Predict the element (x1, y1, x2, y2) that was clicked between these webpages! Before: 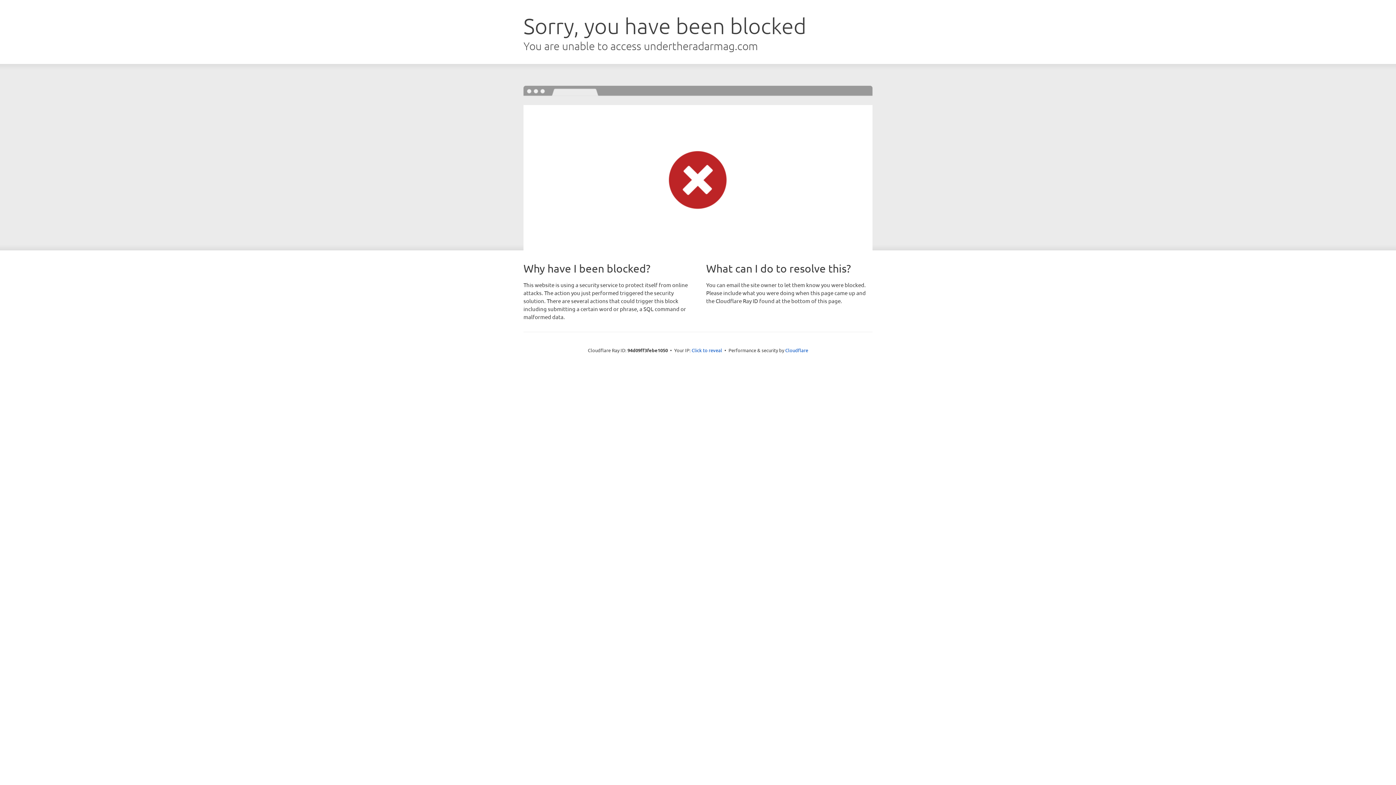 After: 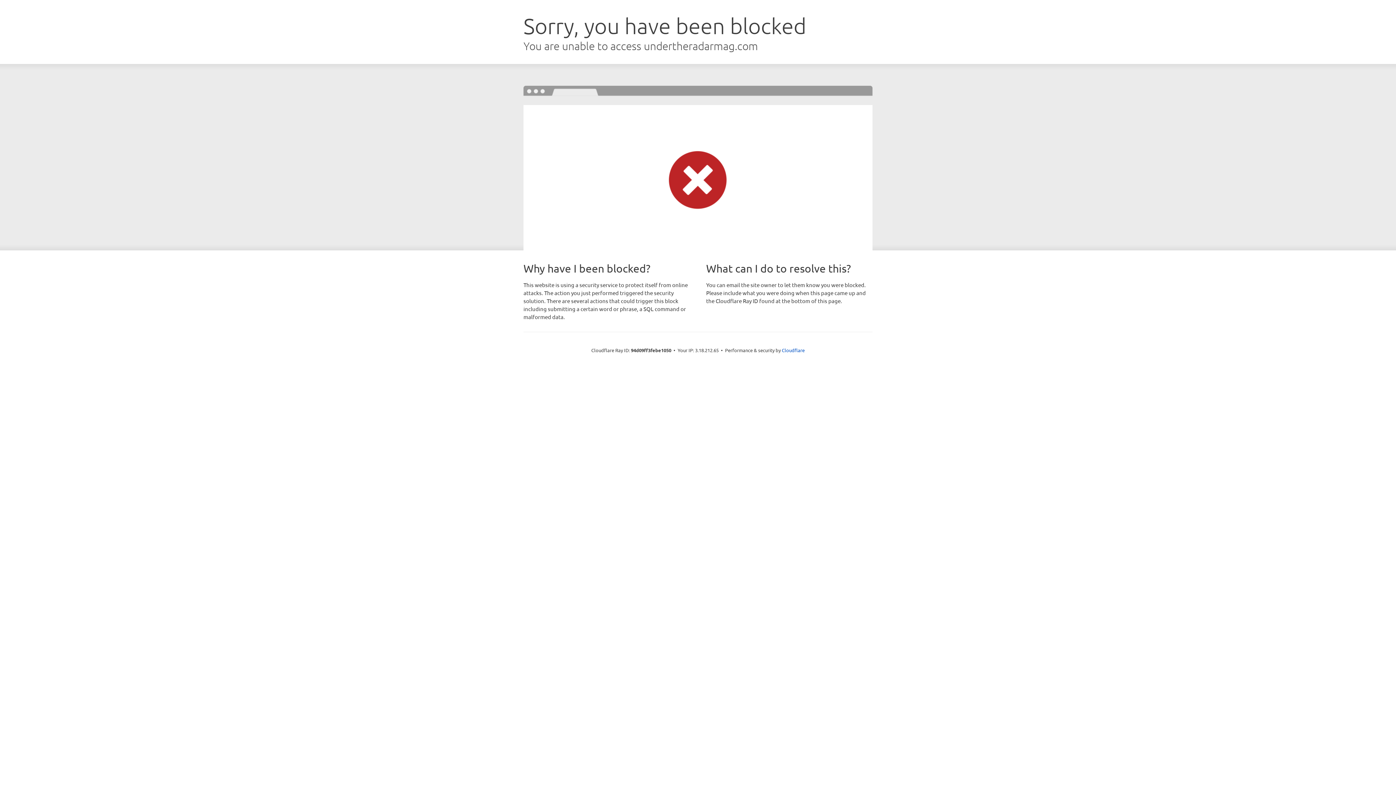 Action: bbox: (691, 346, 722, 353) label: Click to reveal